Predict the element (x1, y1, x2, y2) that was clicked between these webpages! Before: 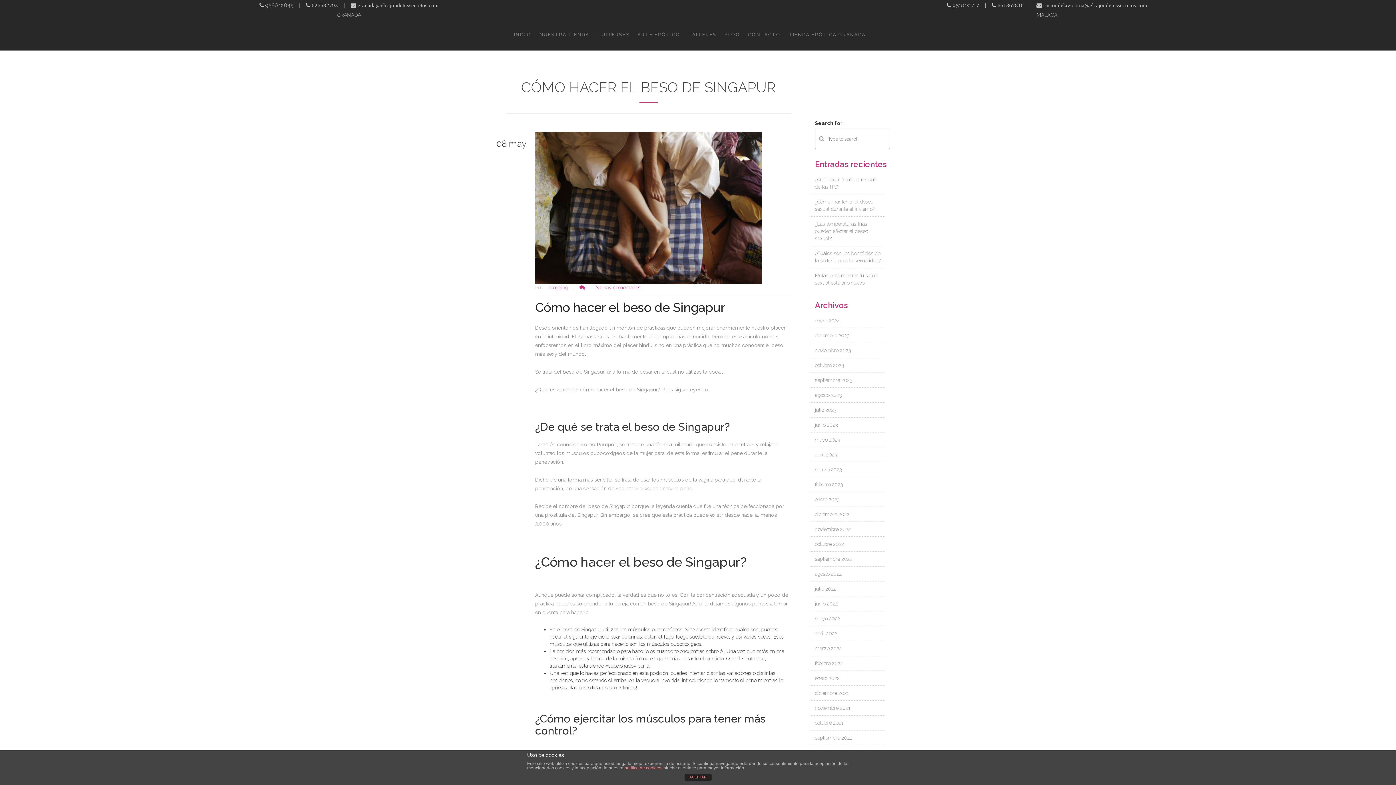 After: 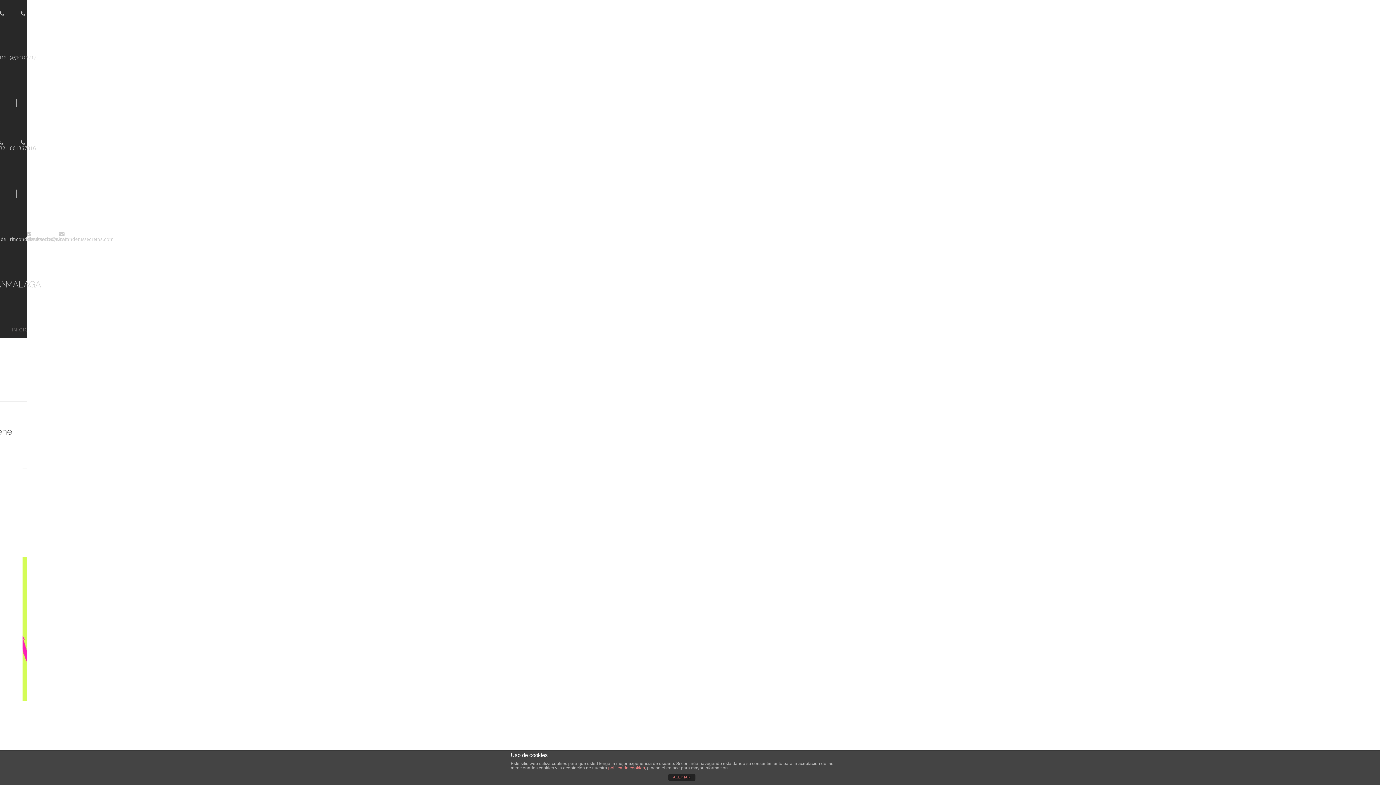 Action: label: noviembre 2022 bbox: (815, 526, 851, 532)